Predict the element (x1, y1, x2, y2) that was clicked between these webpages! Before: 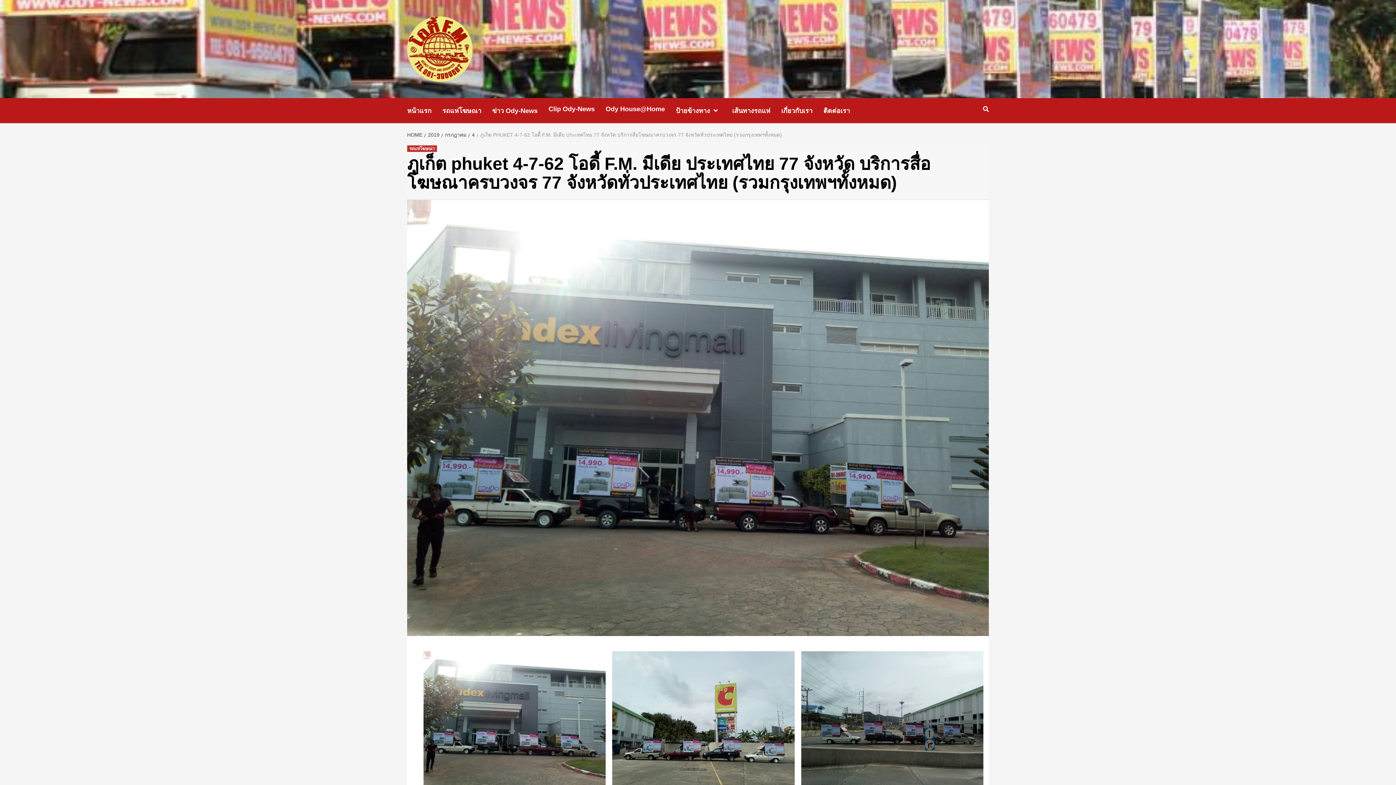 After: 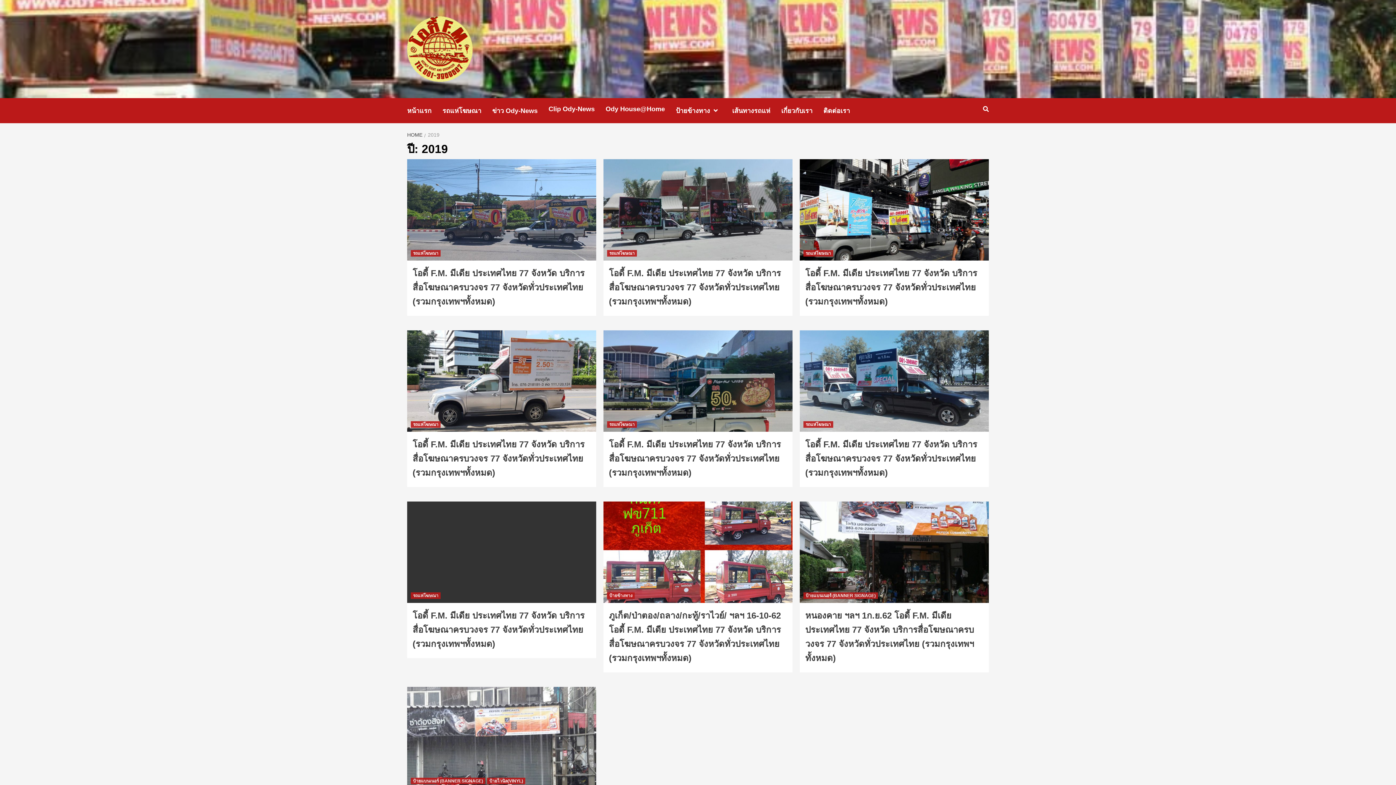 Action: bbox: (424, 132, 441, 137) label: 2019